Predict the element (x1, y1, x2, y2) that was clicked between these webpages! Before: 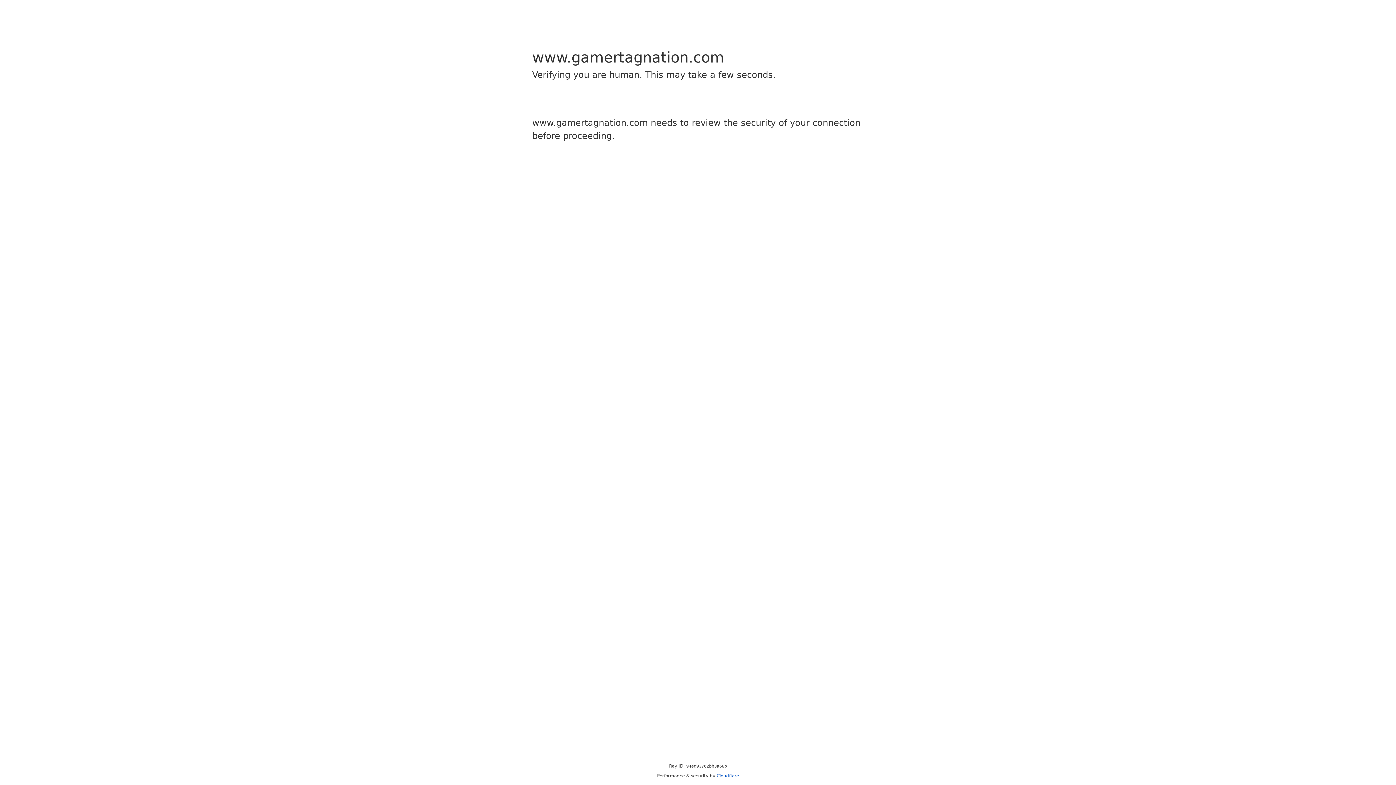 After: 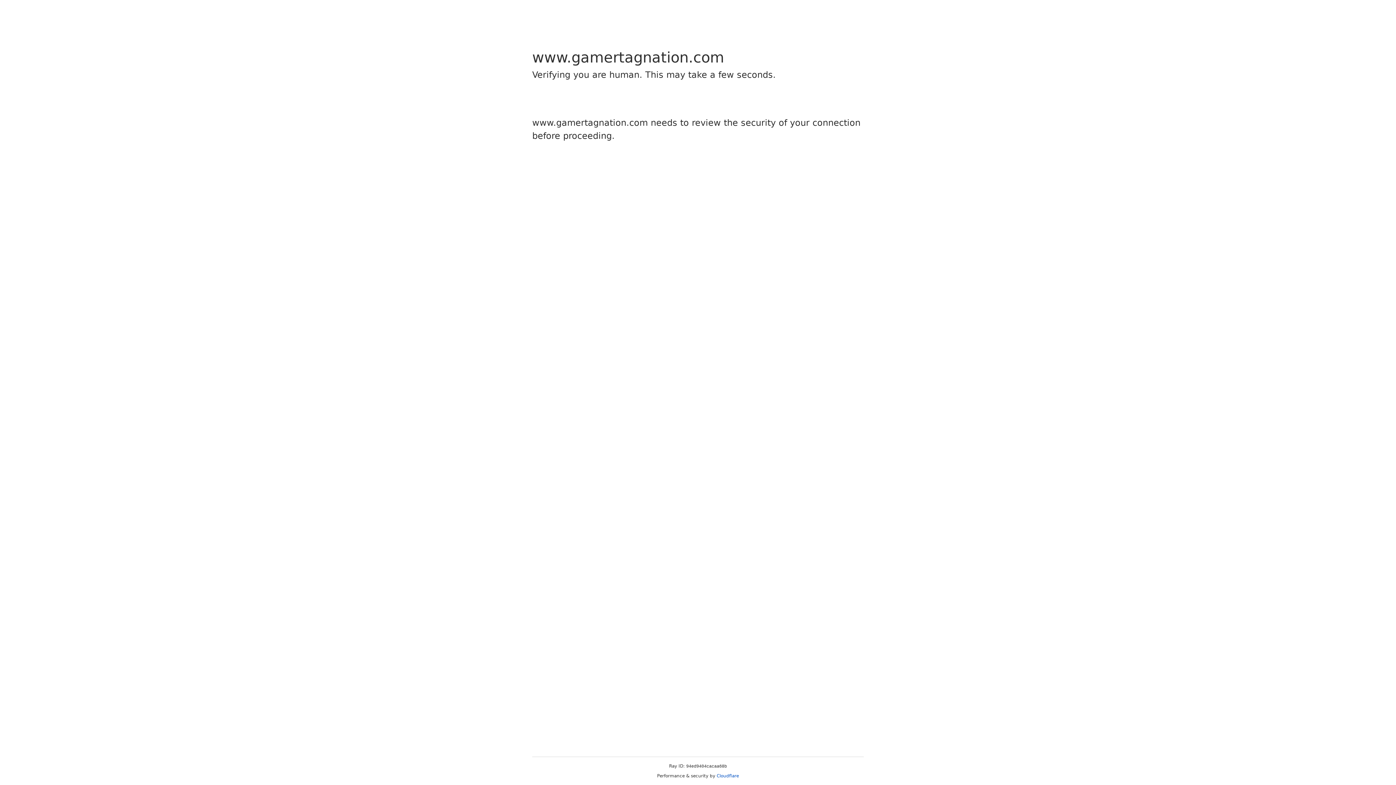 Action: label: Cloudflare bbox: (716, 773, 739, 778)